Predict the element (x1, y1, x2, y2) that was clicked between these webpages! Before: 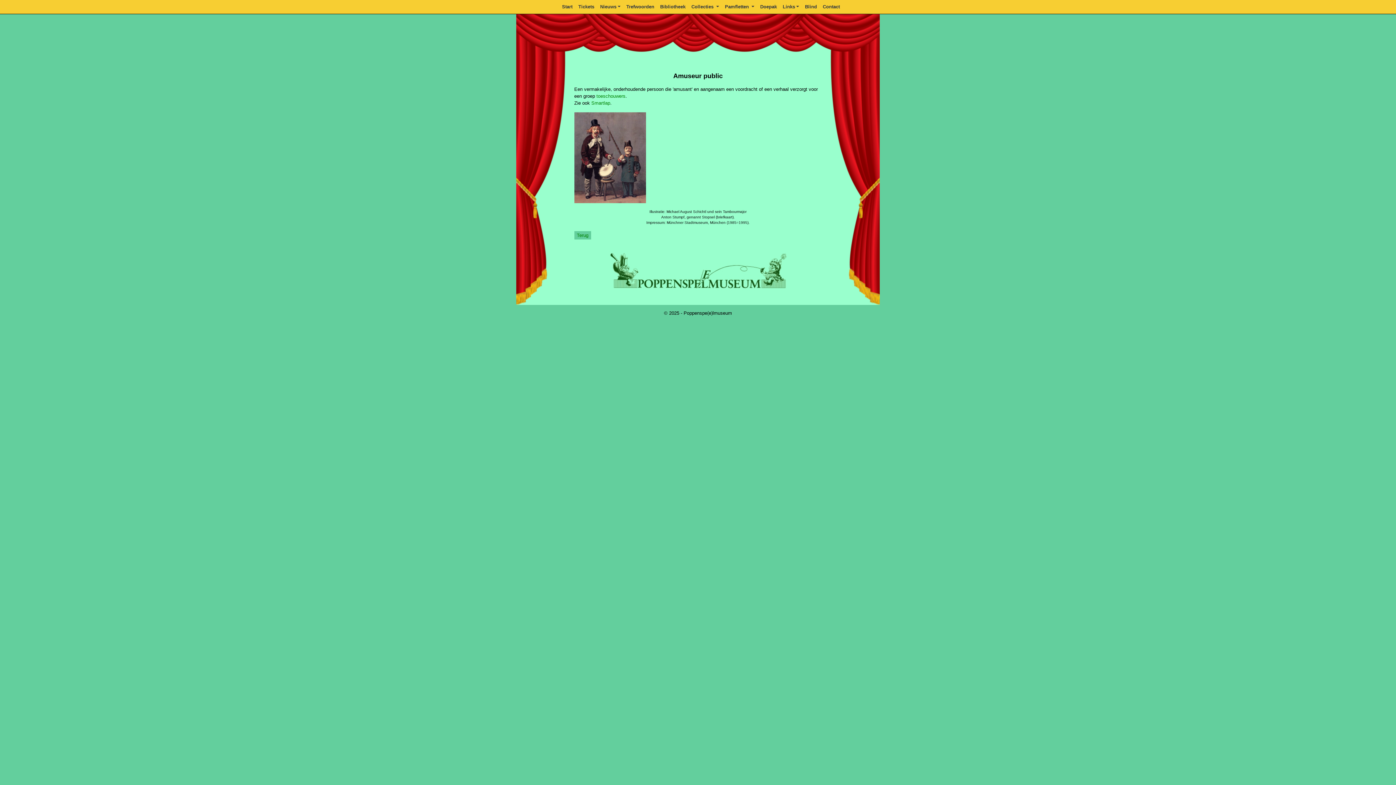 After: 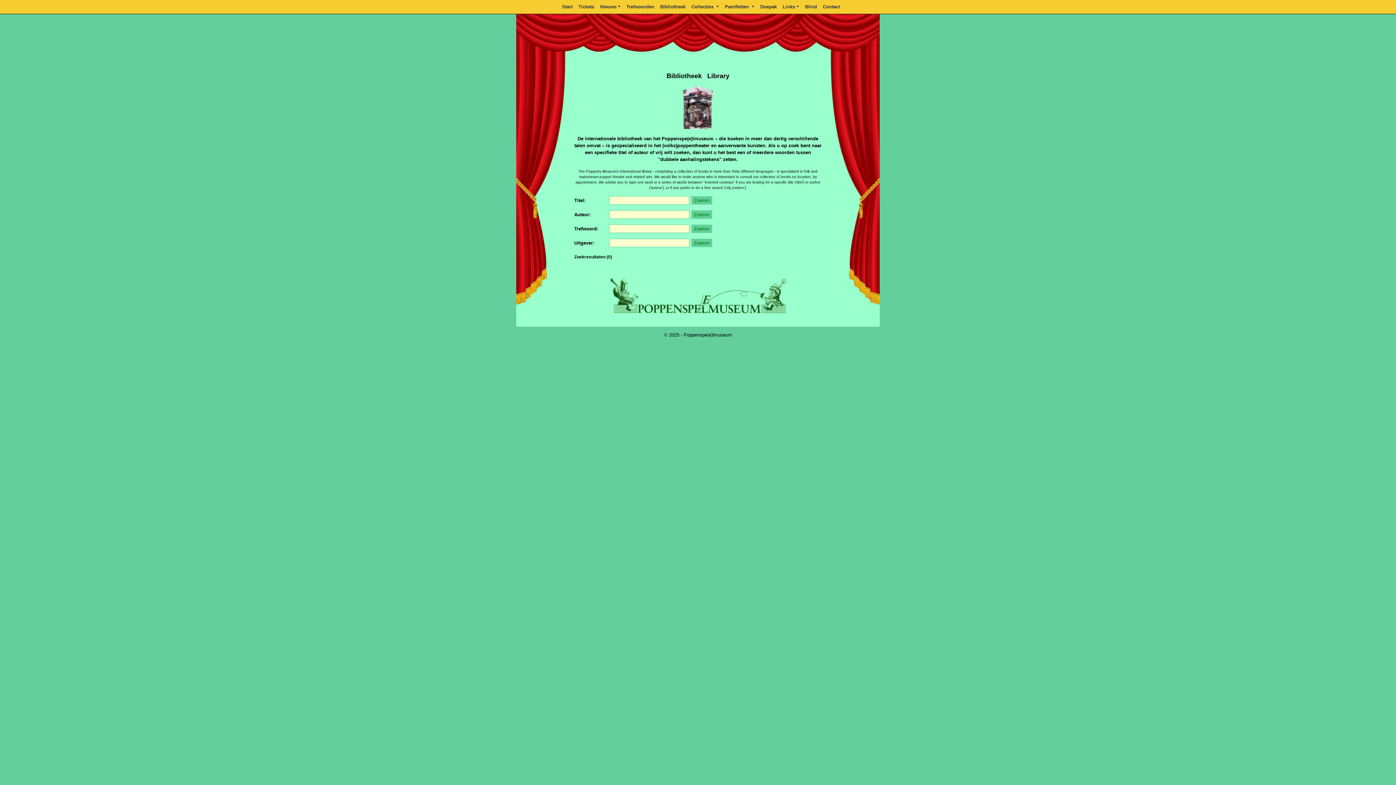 Action: bbox: (657, 1, 688, 12) label: Bibliotheek